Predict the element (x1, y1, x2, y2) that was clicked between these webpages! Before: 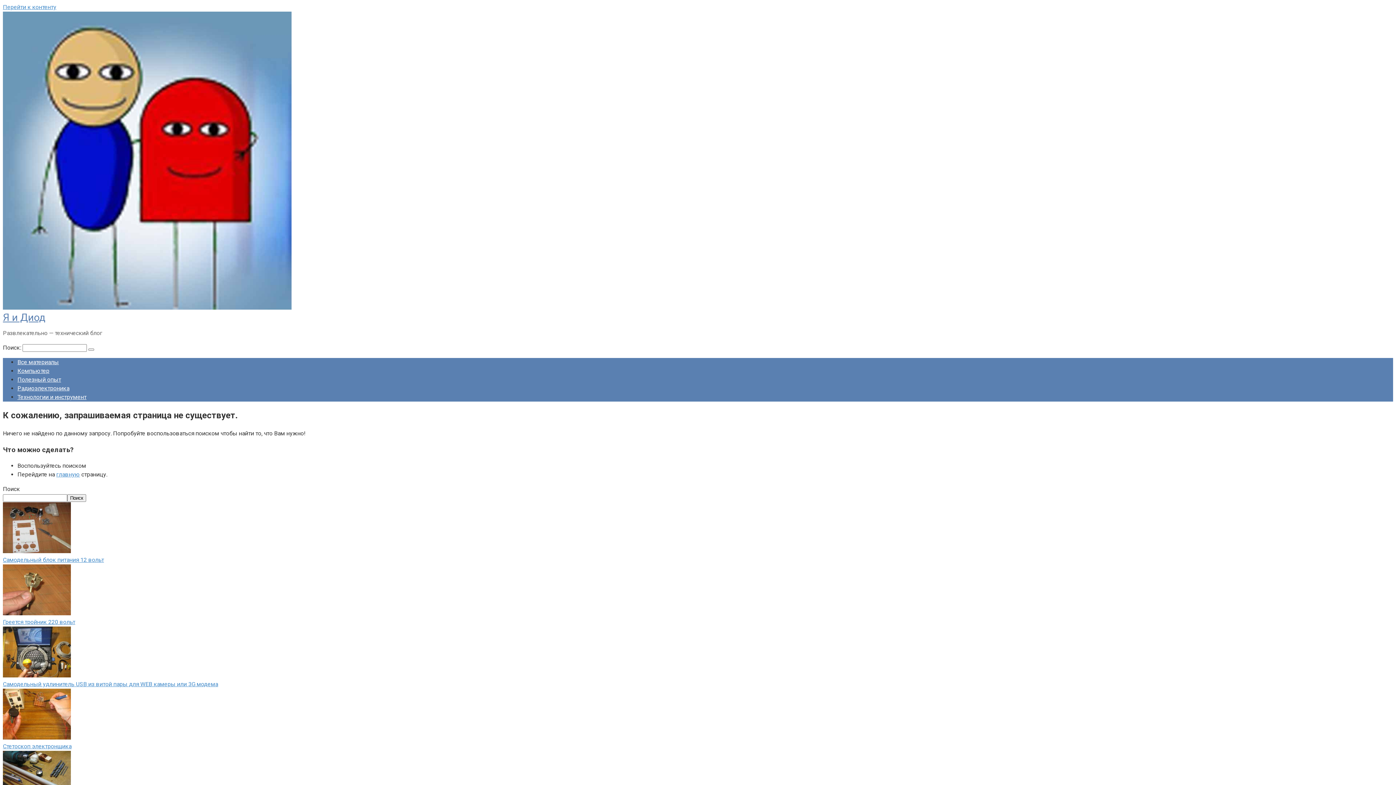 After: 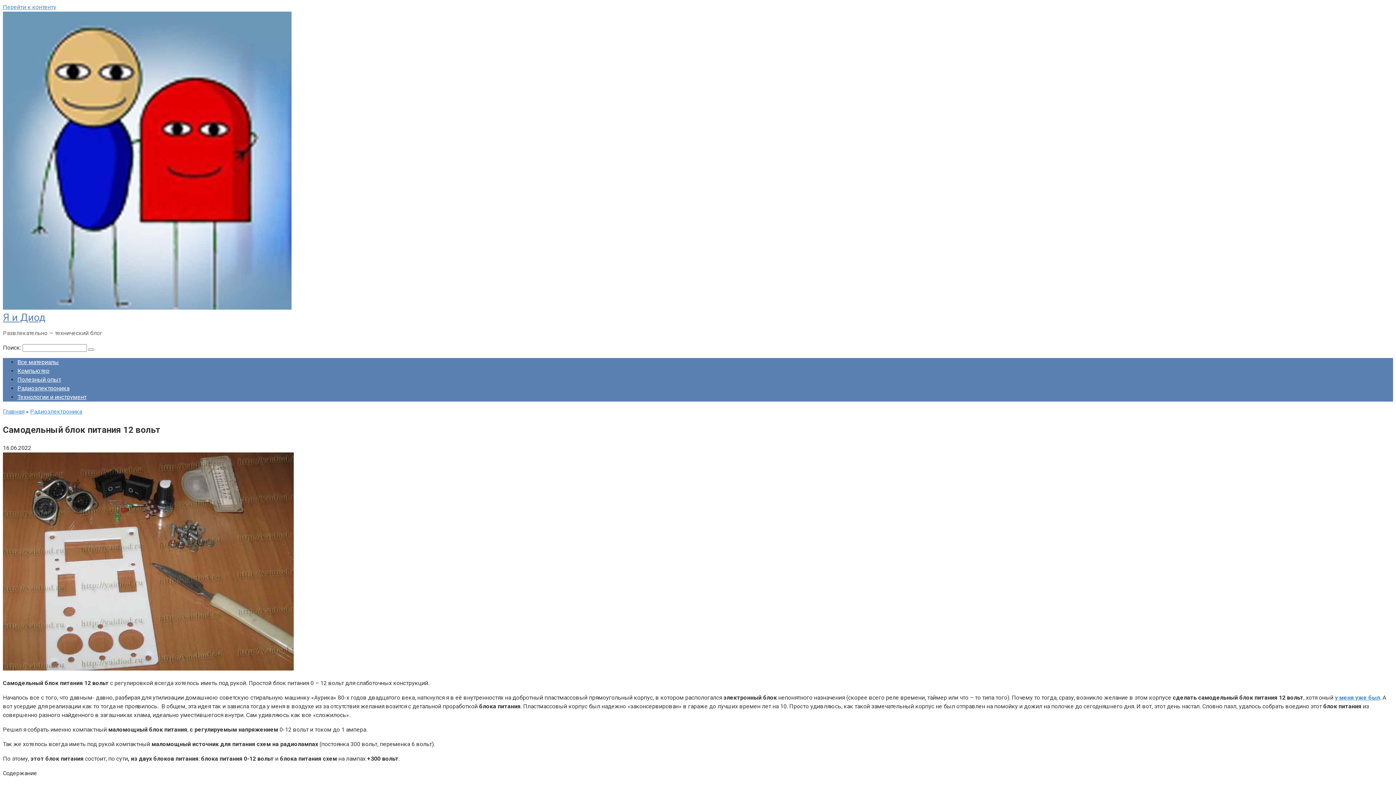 Action: bbox: (2, 548, 70, 555)